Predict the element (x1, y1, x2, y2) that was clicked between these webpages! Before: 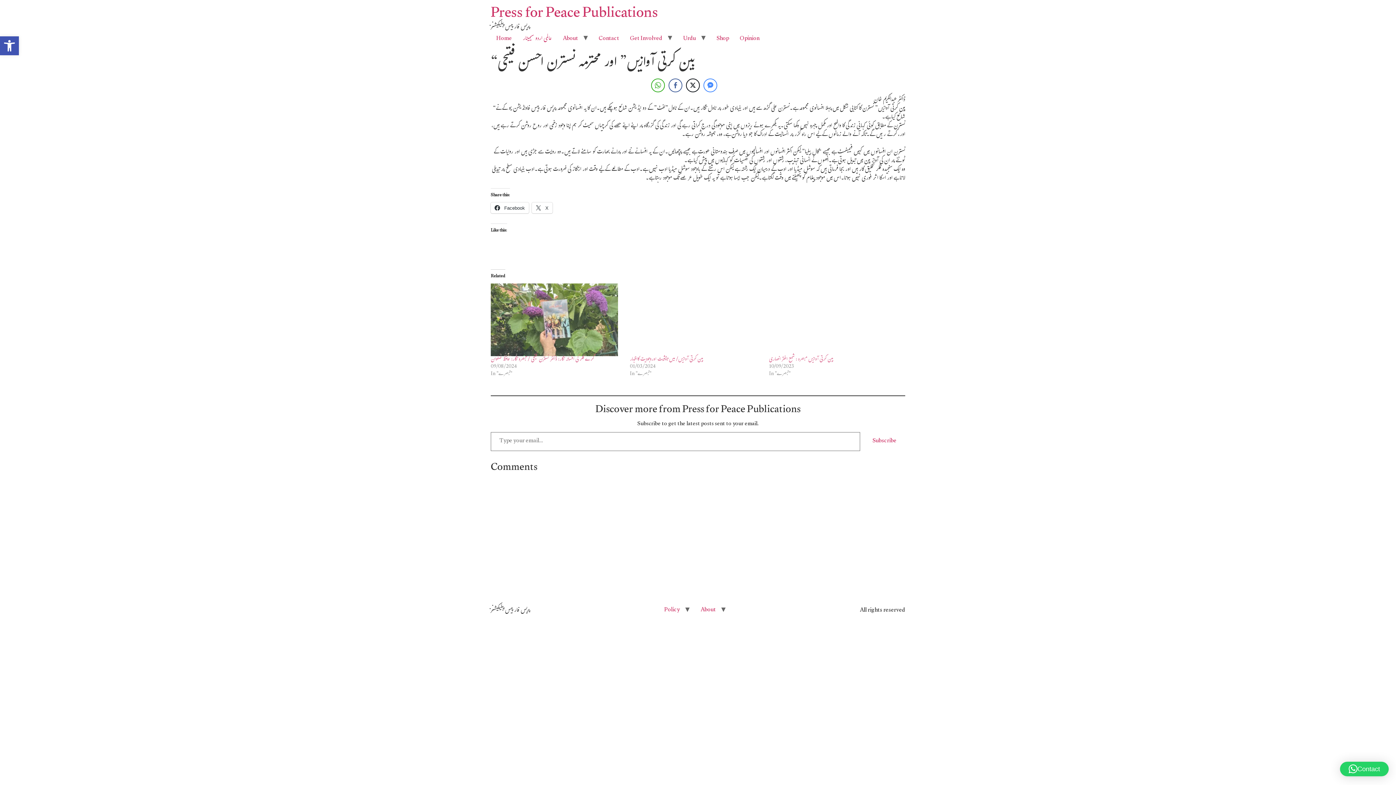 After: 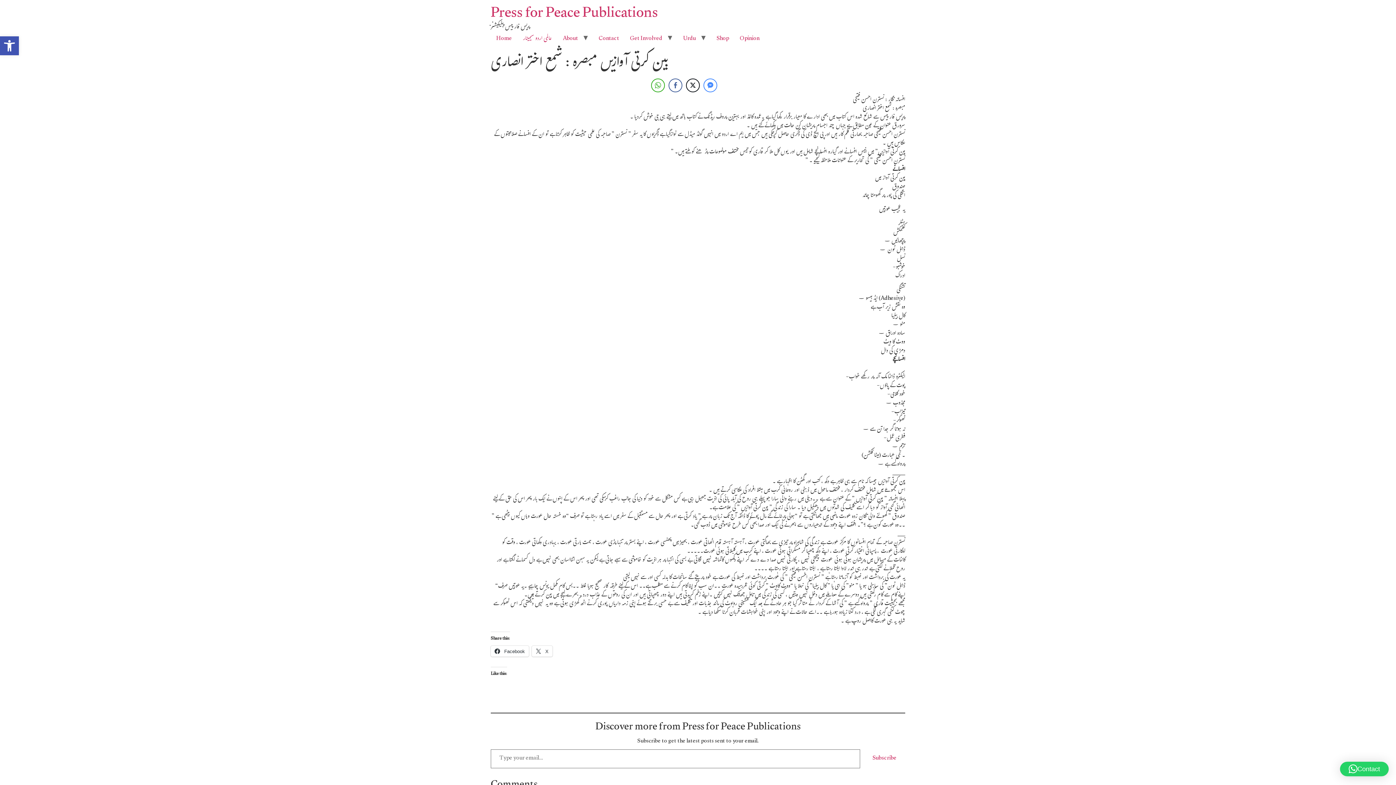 Action: bbox: (769, 353, 833, 367) label: بین کرتی آوازیں مبصرہ : شمع اختر انصاری